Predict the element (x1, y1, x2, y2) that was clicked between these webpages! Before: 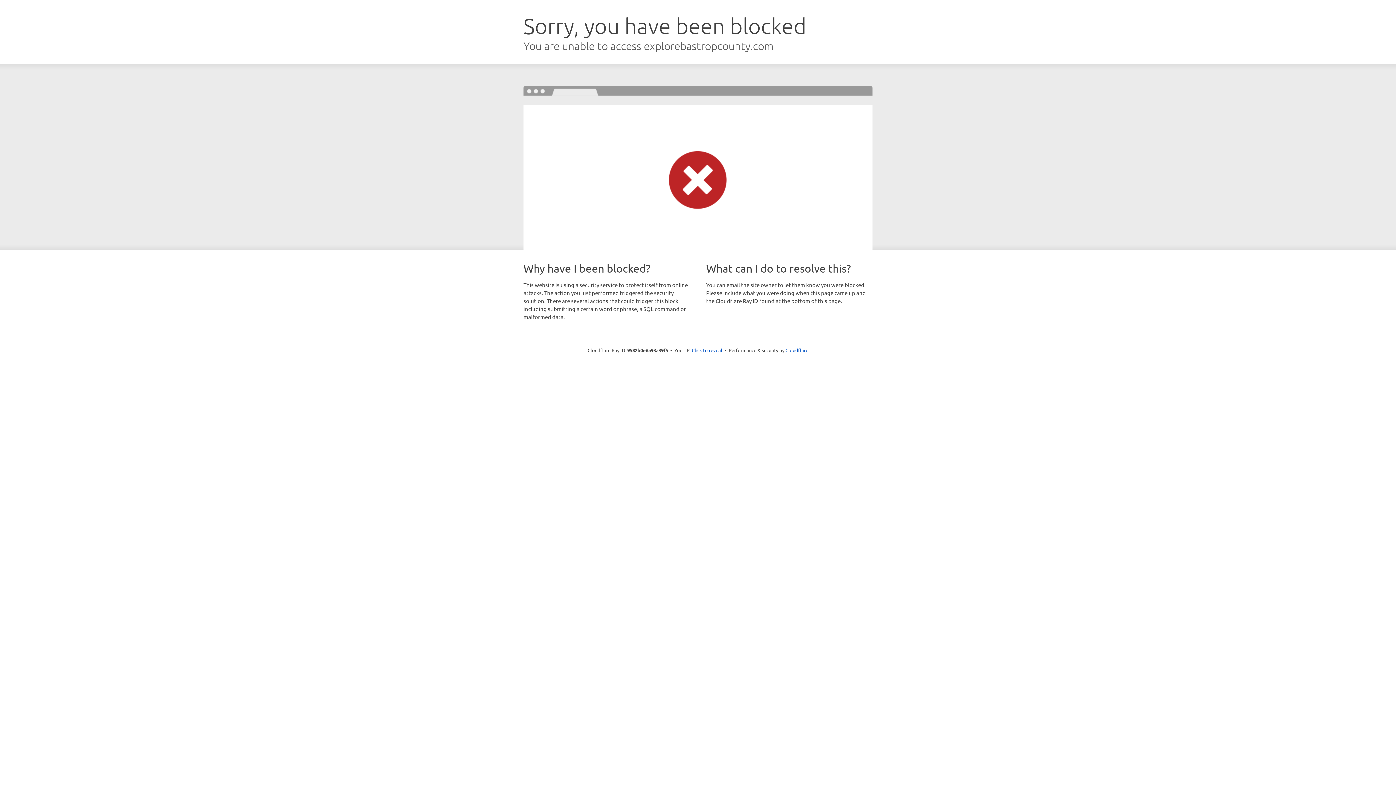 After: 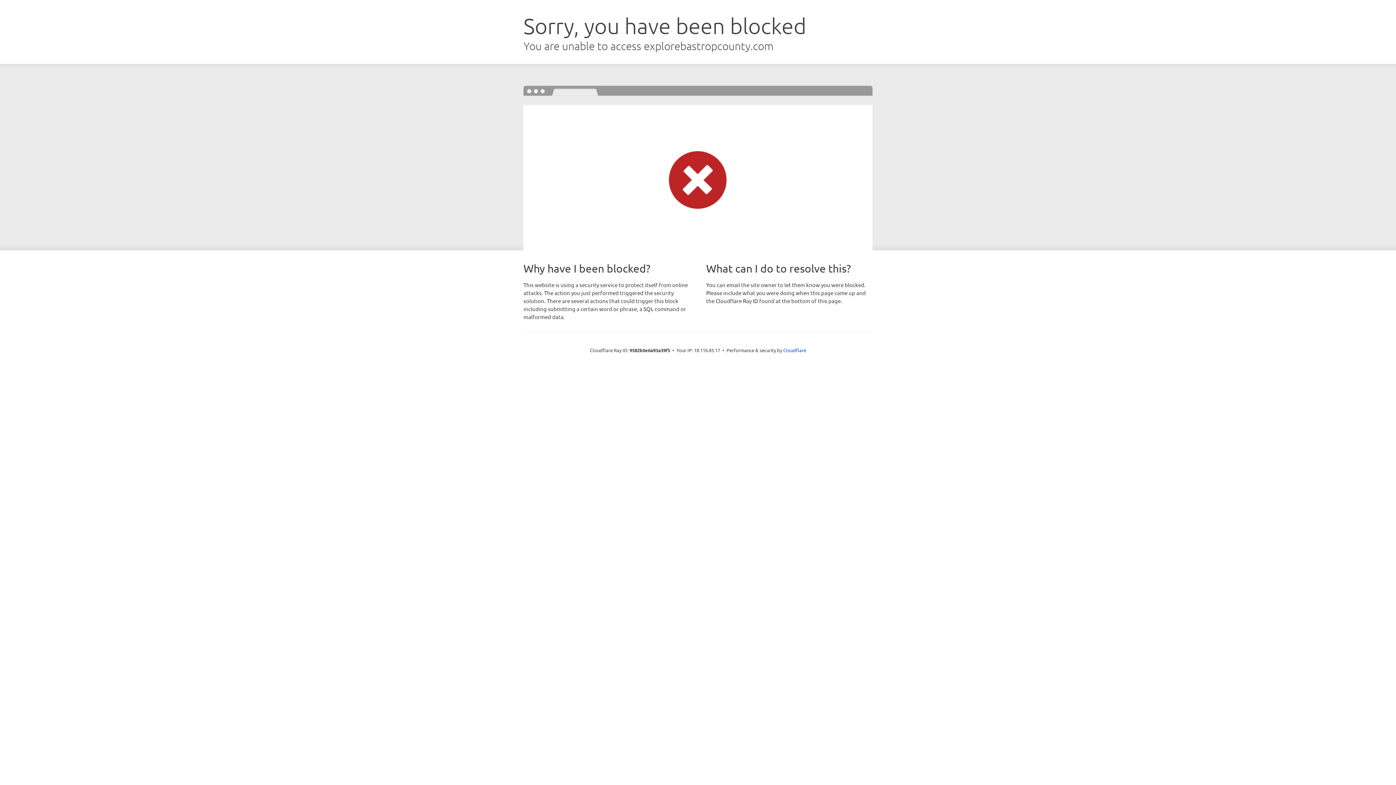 Action: label: Click to reveal bbox: (692, 346, 722, 353)